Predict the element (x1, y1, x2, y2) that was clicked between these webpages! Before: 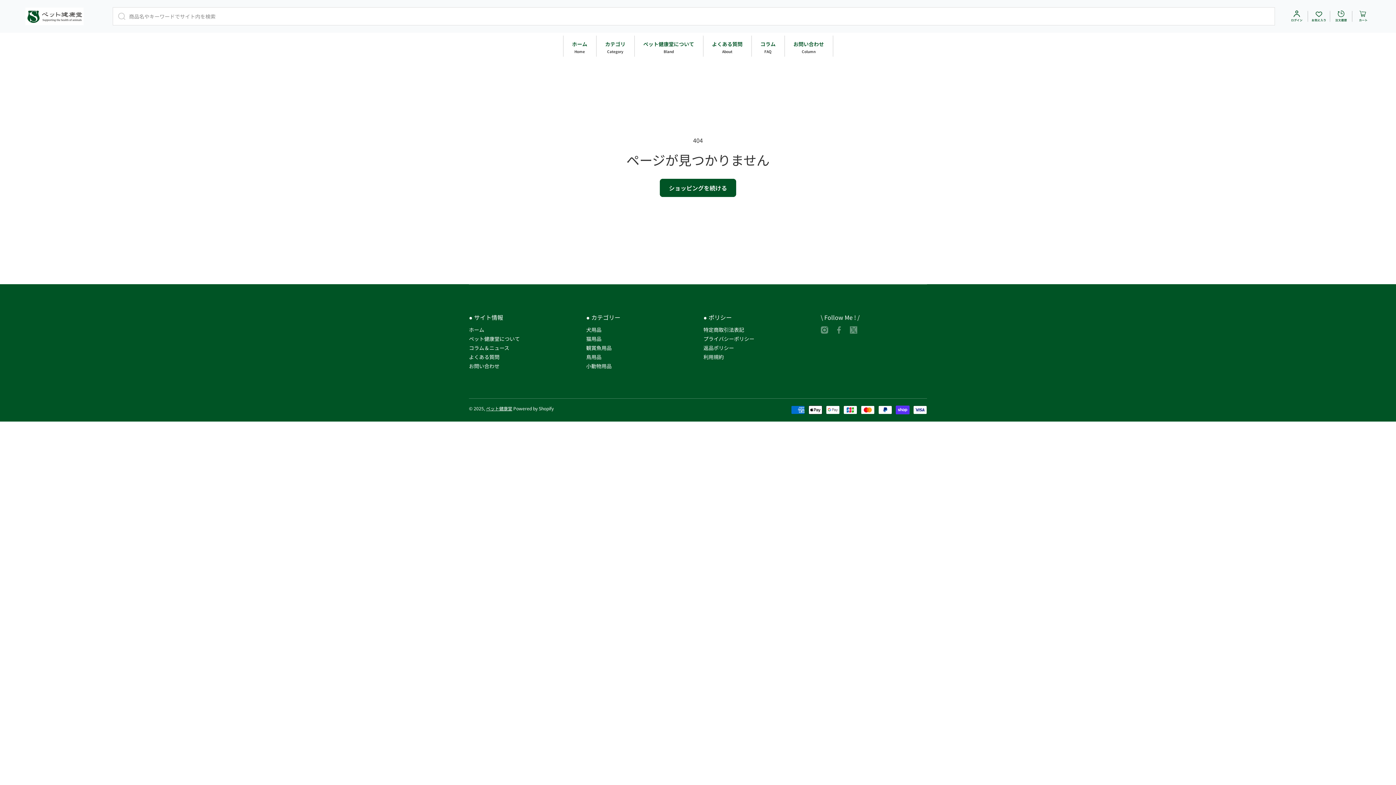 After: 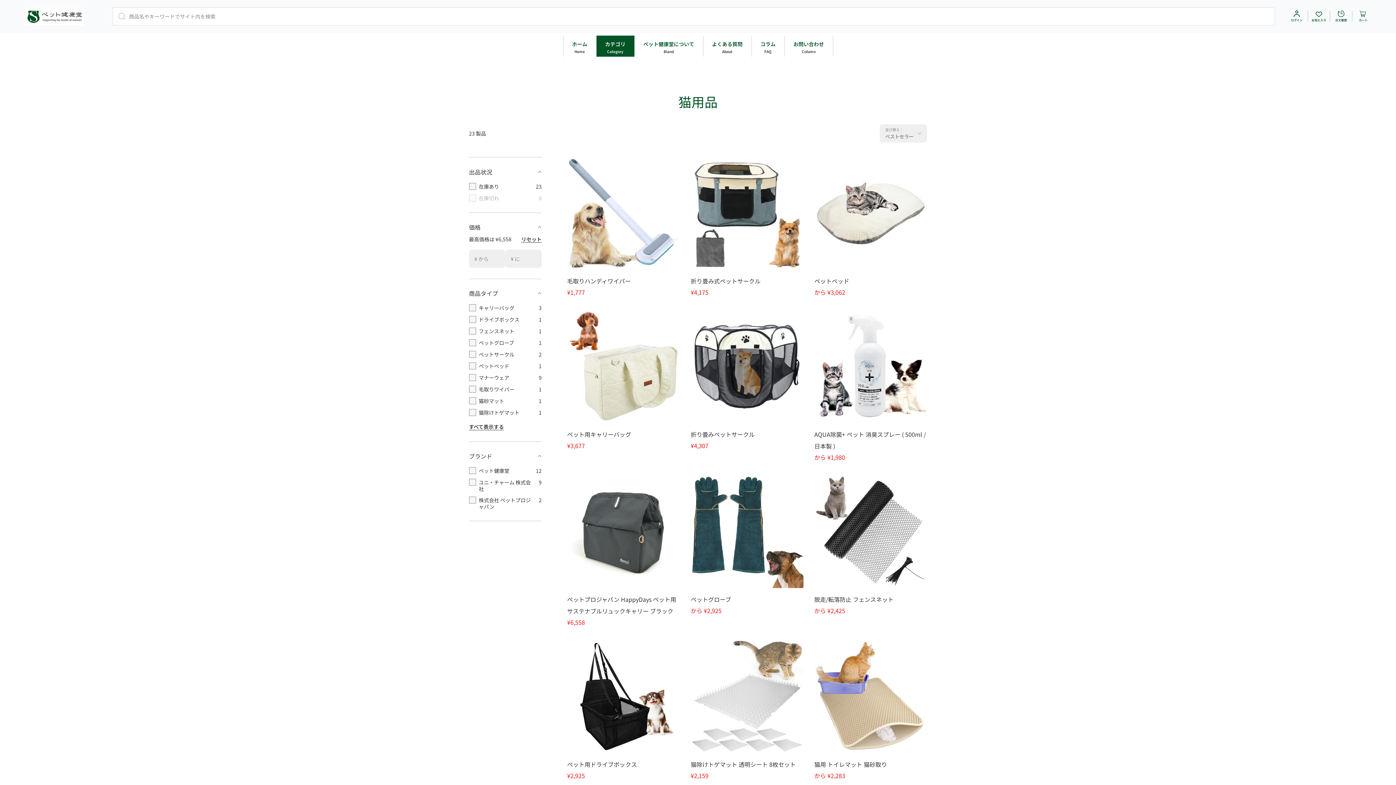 Action: bbox: (586, 333, 601, 342) label: 猫用品